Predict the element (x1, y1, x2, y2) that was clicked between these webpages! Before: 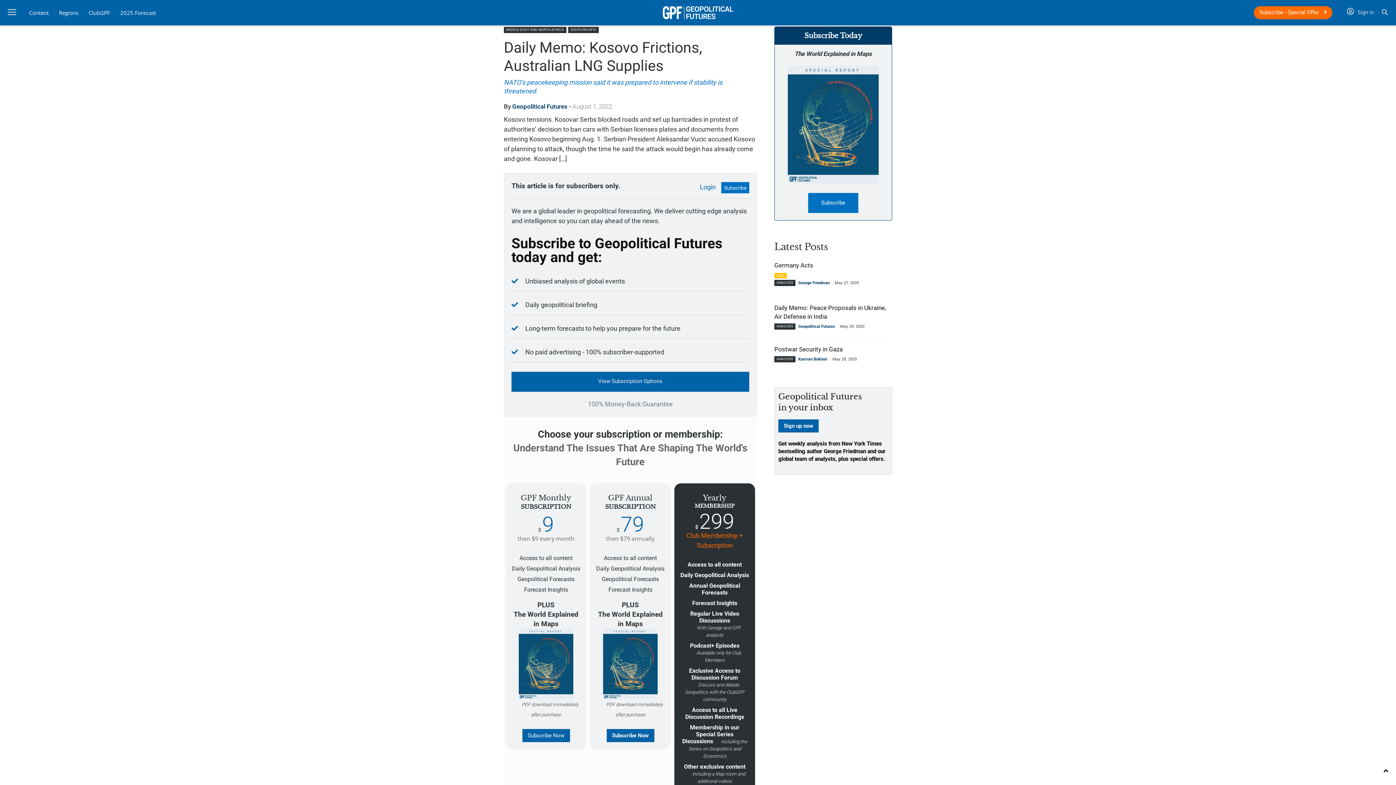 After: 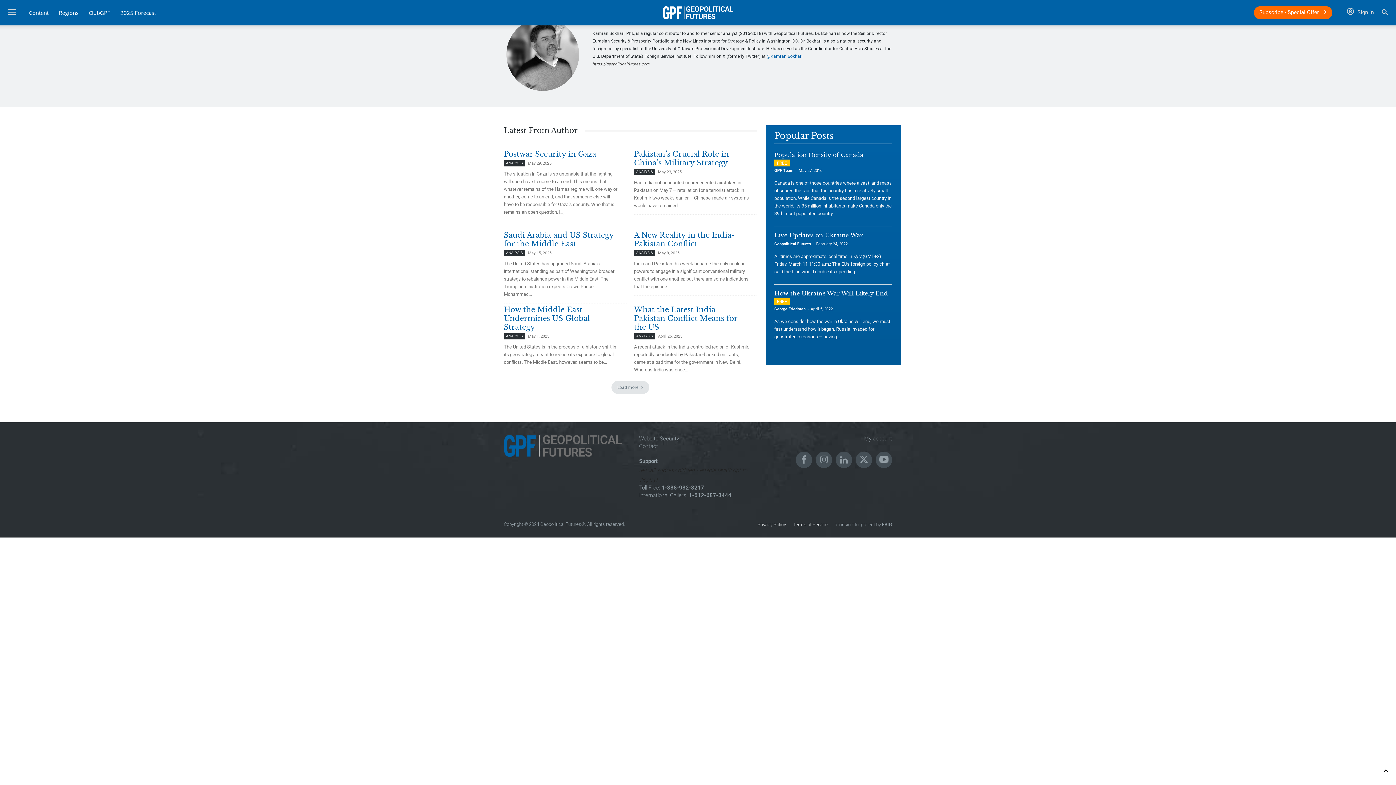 Action: label: Kamran Bokhari bbox: (798, 357, 827, 361)